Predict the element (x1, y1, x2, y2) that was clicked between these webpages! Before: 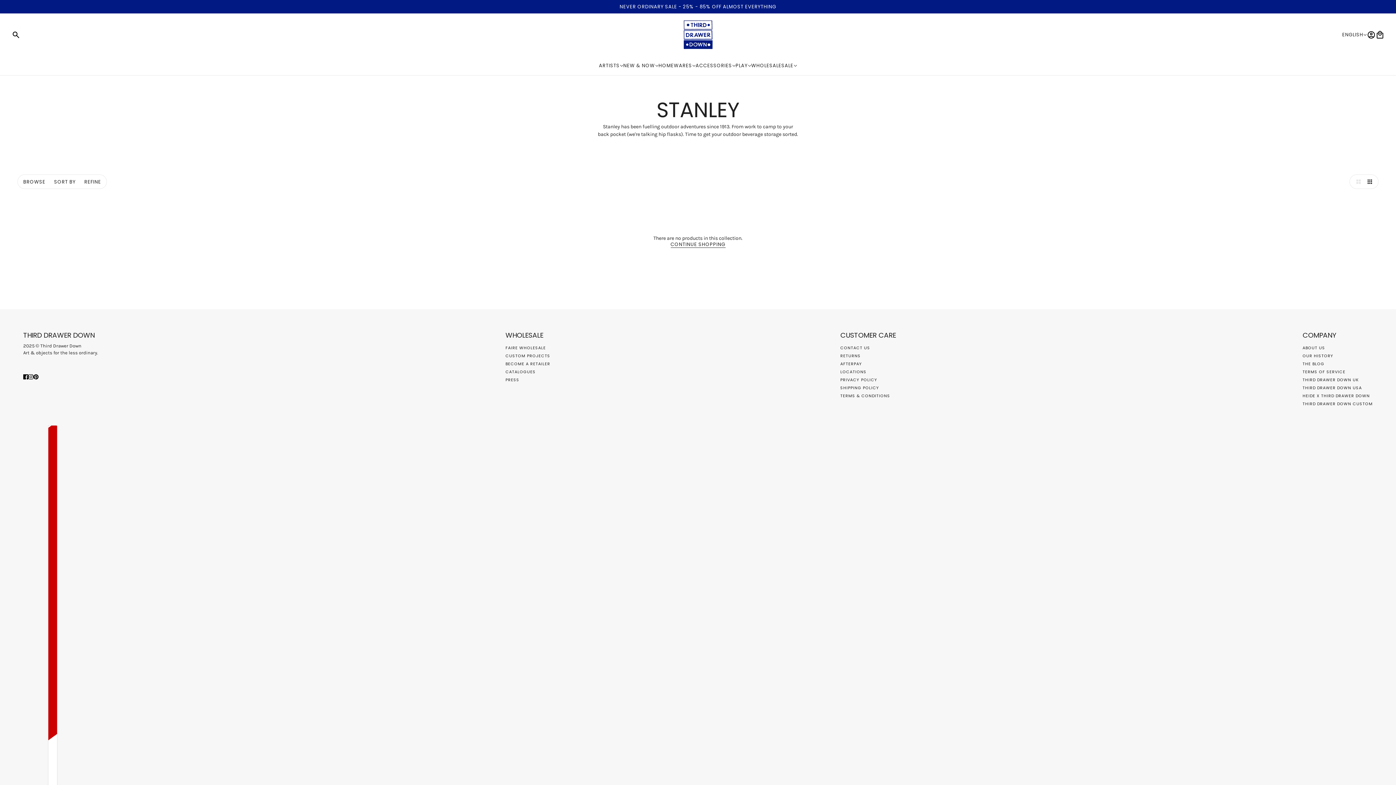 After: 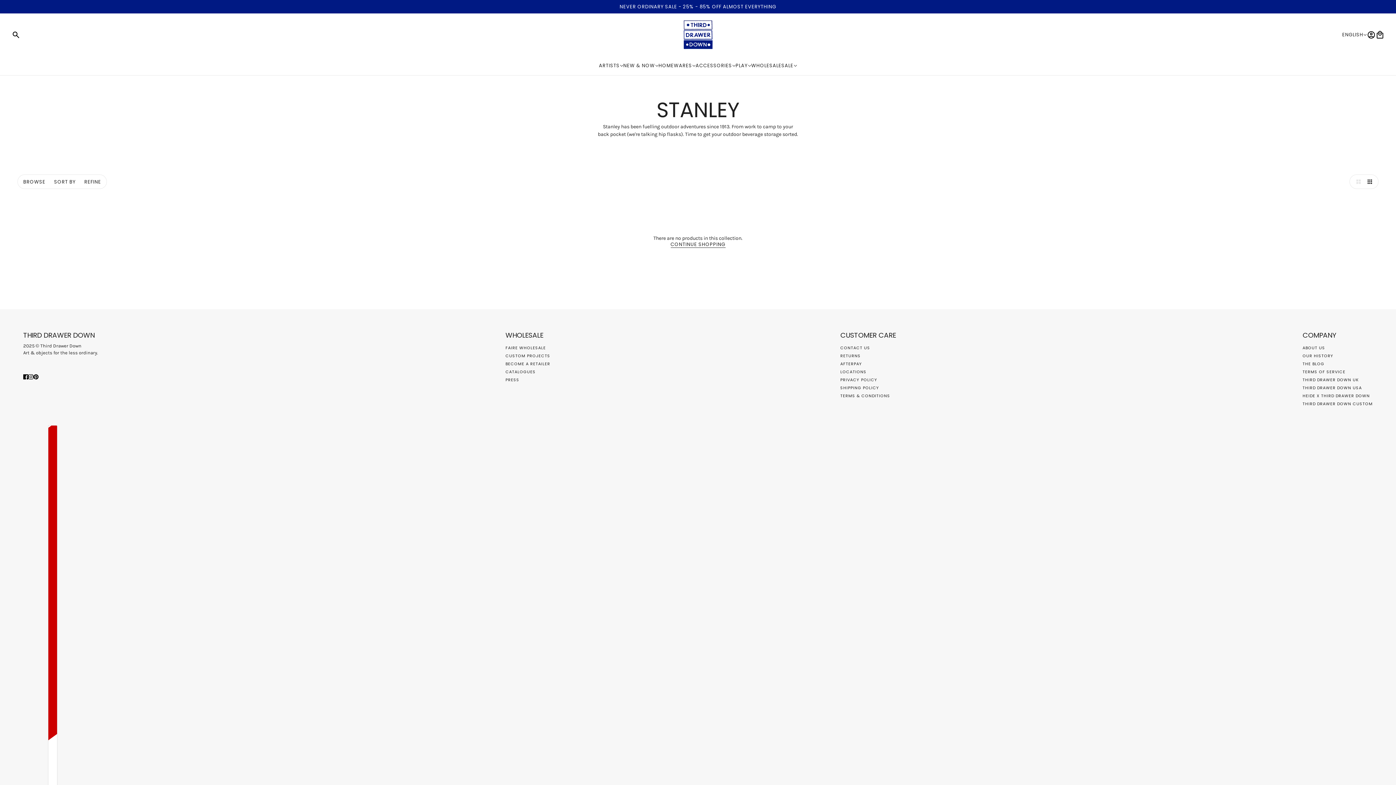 Action: bbox: (745, 56, 787, 75) label: WHOLESALE